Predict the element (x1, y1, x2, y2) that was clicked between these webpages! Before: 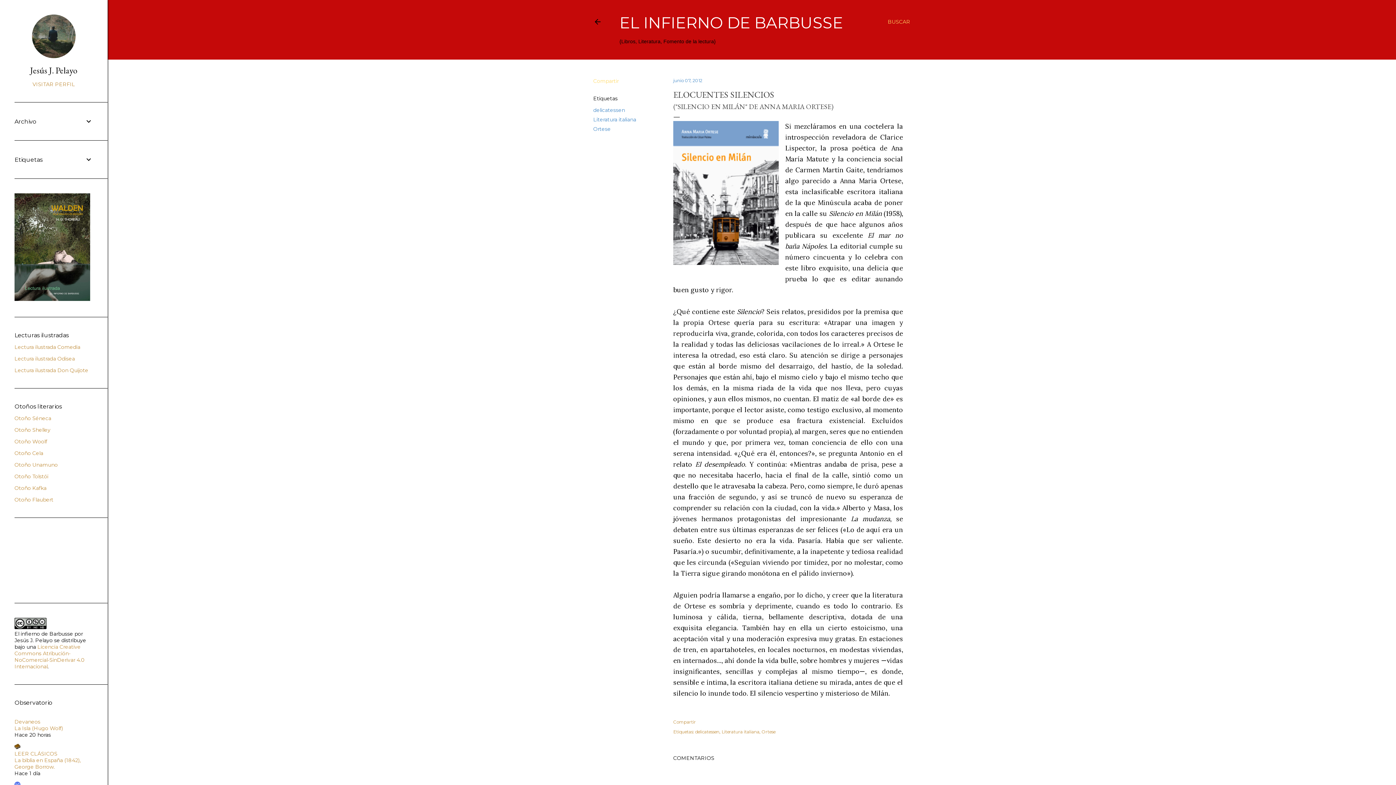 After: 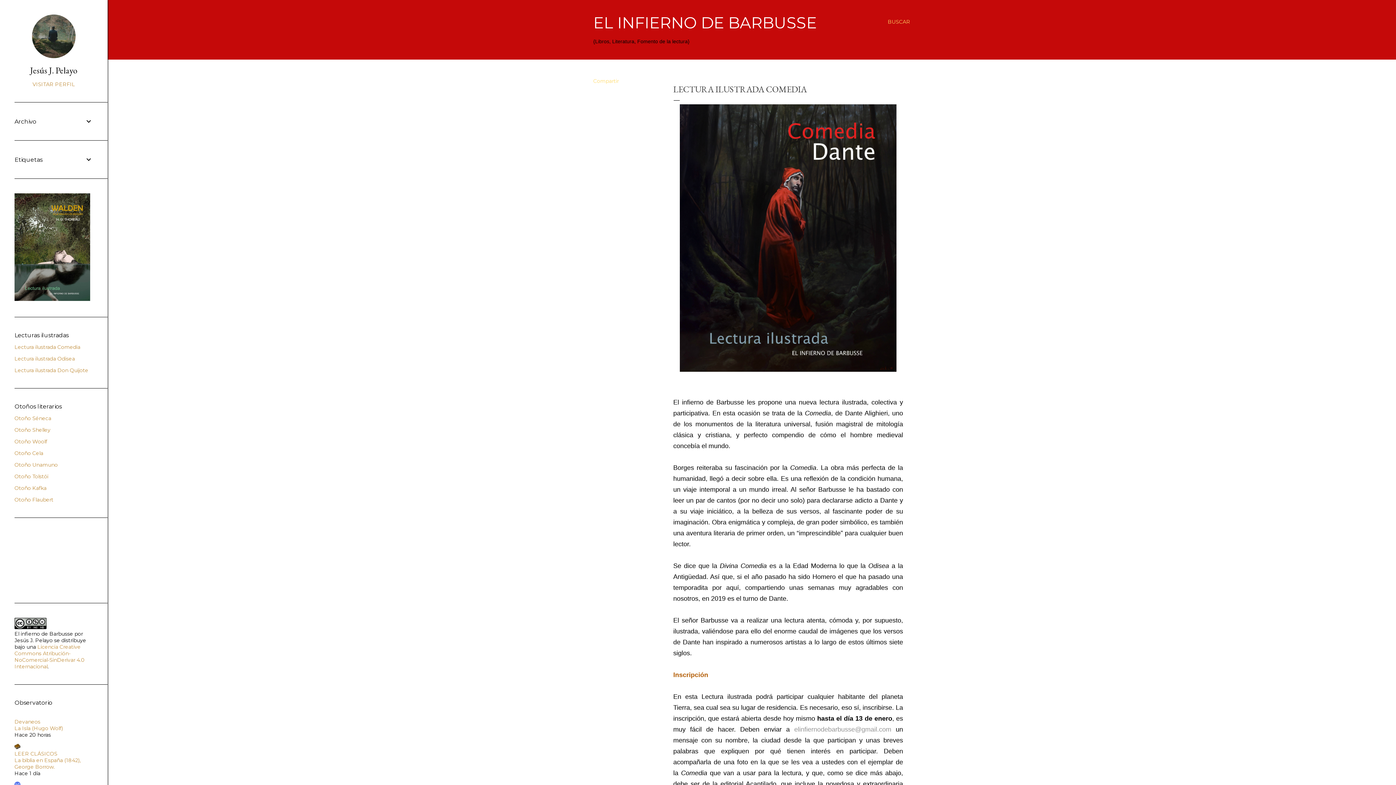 Action: bbox: (14, 344, 80, 350) label: Lectura ilustrada Comedia